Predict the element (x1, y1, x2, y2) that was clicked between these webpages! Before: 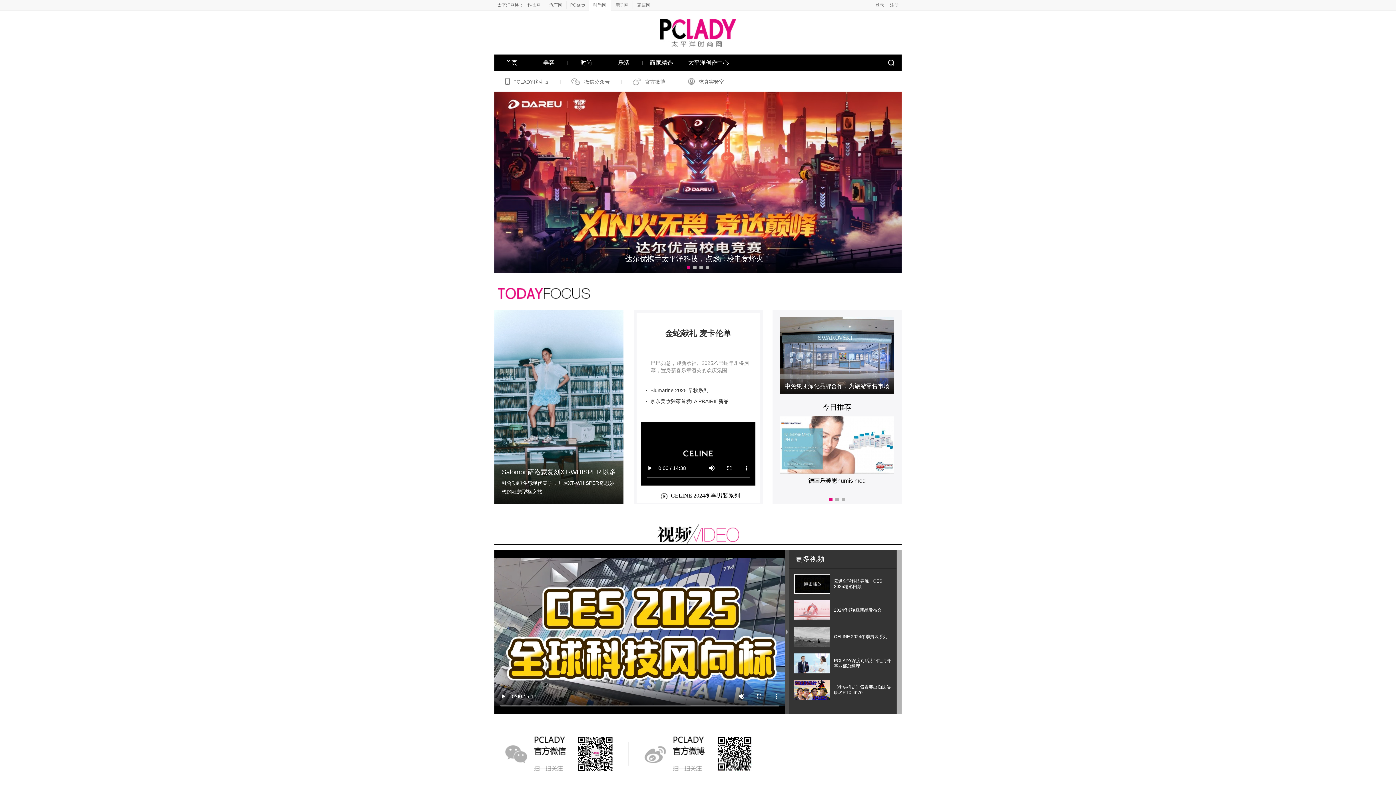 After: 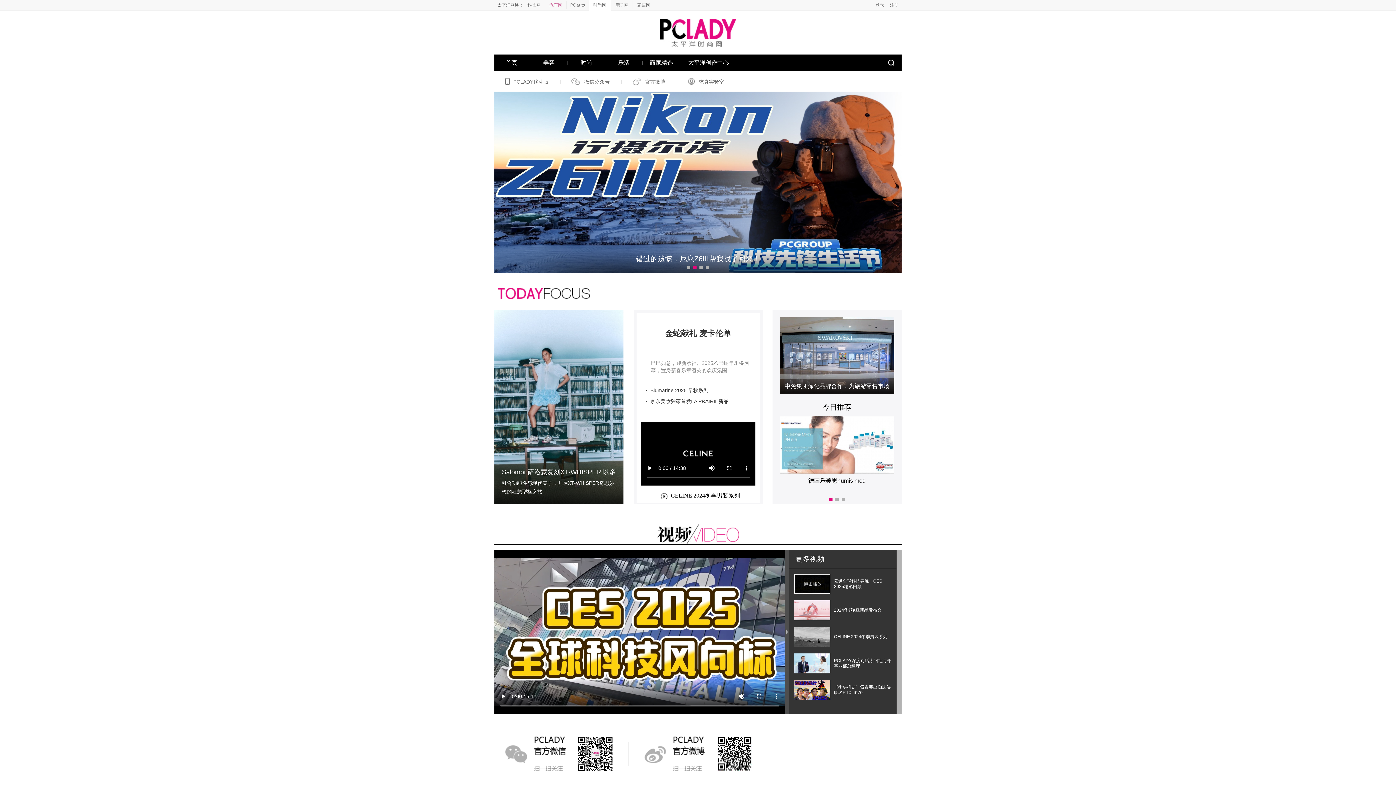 Action: bbox: (544, 1, 566, 9) label: 汽车网